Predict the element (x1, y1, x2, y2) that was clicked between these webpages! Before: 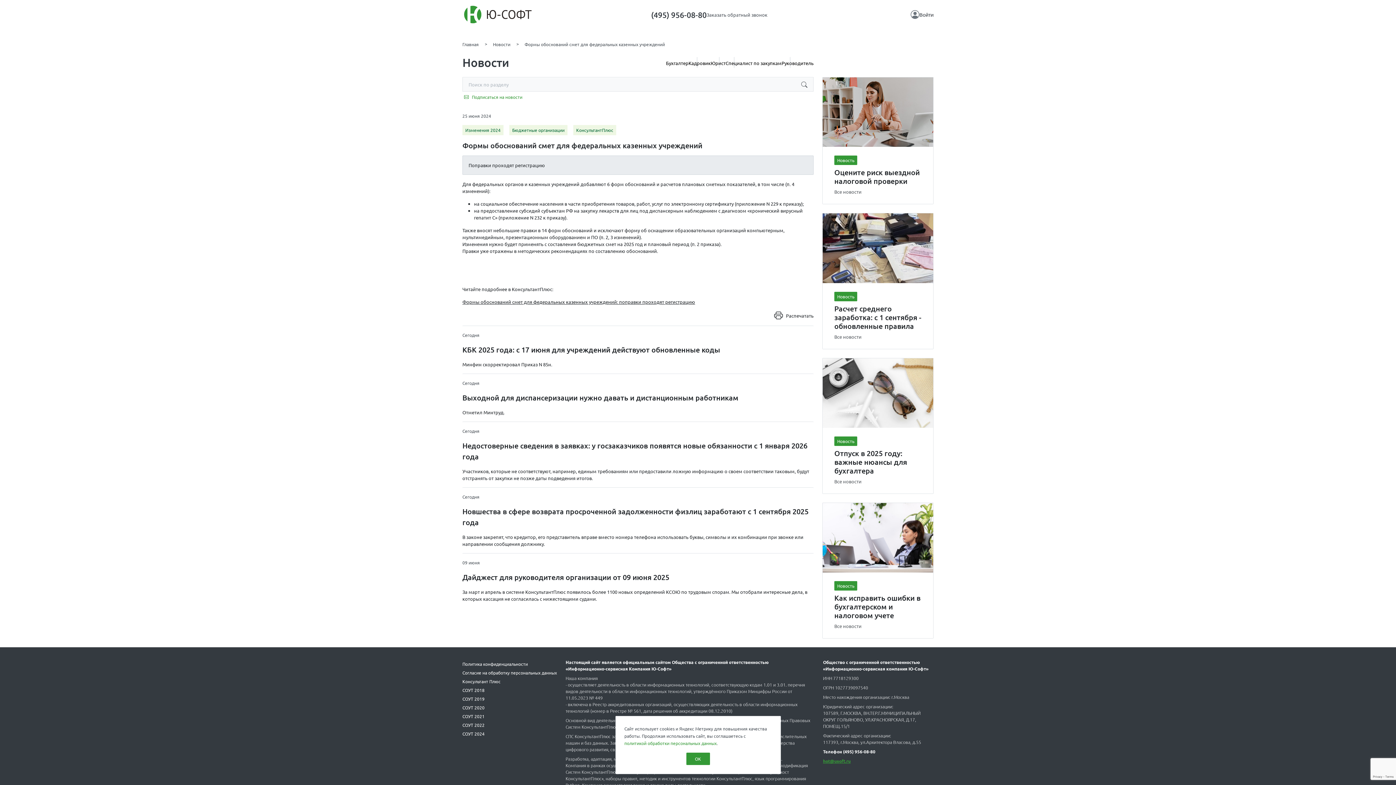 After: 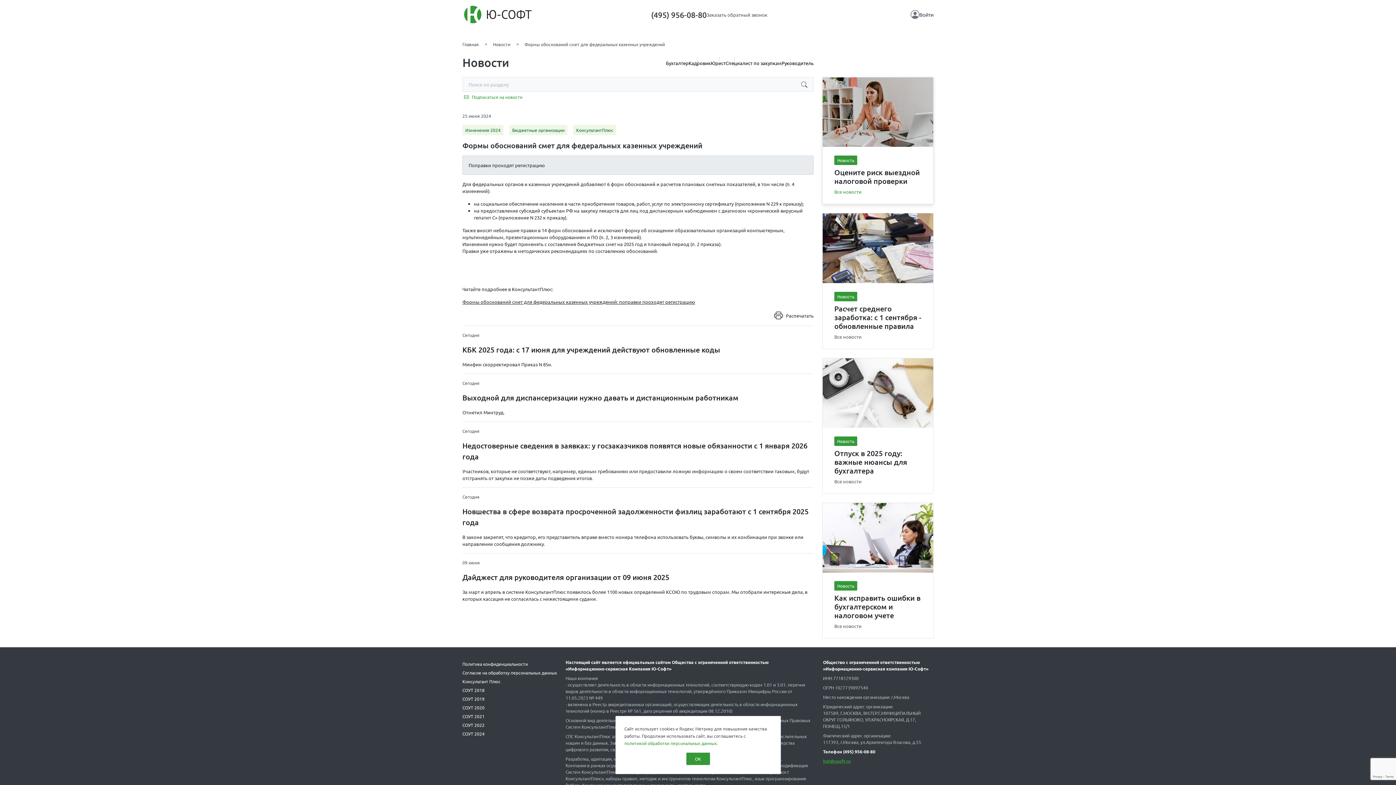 Action: bbox: (834, 188, 921, 195) label: Все новости